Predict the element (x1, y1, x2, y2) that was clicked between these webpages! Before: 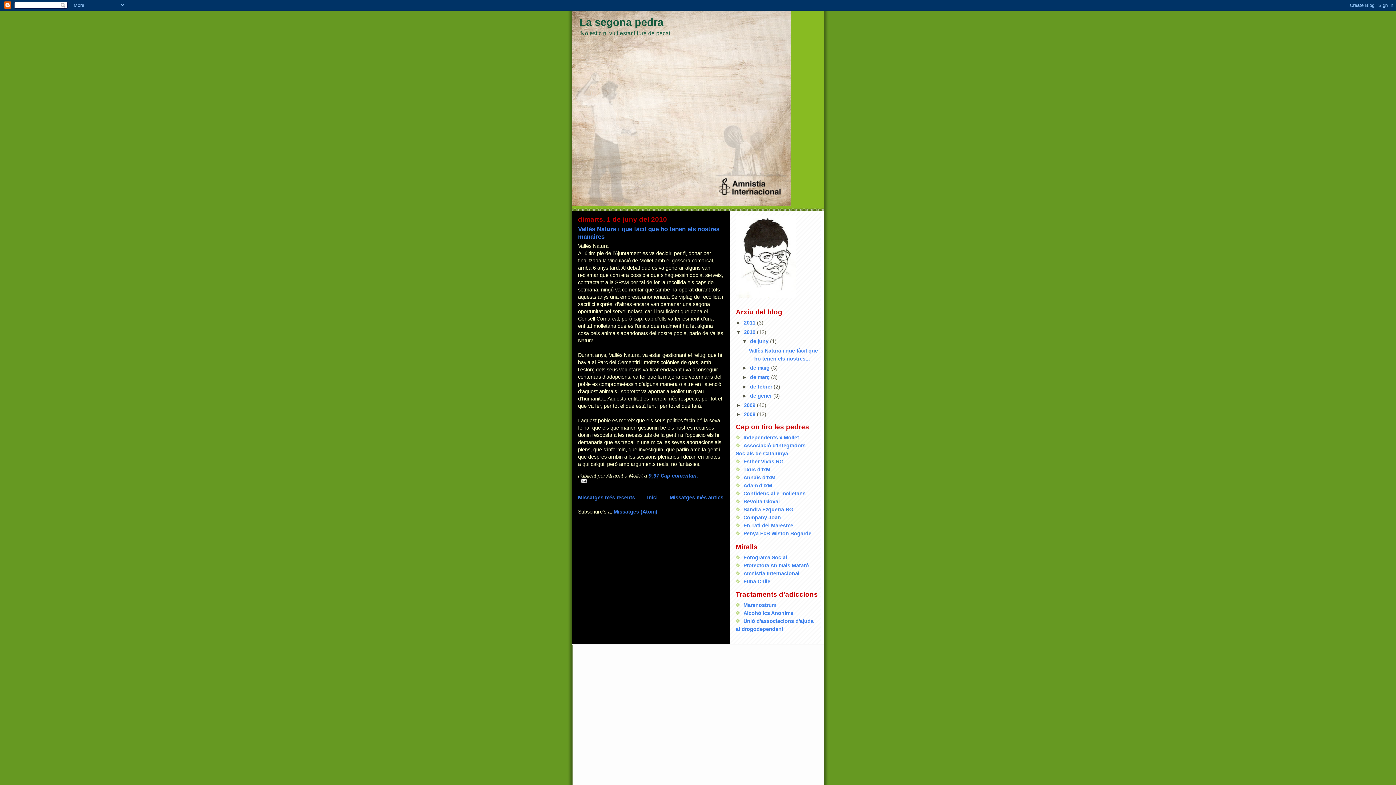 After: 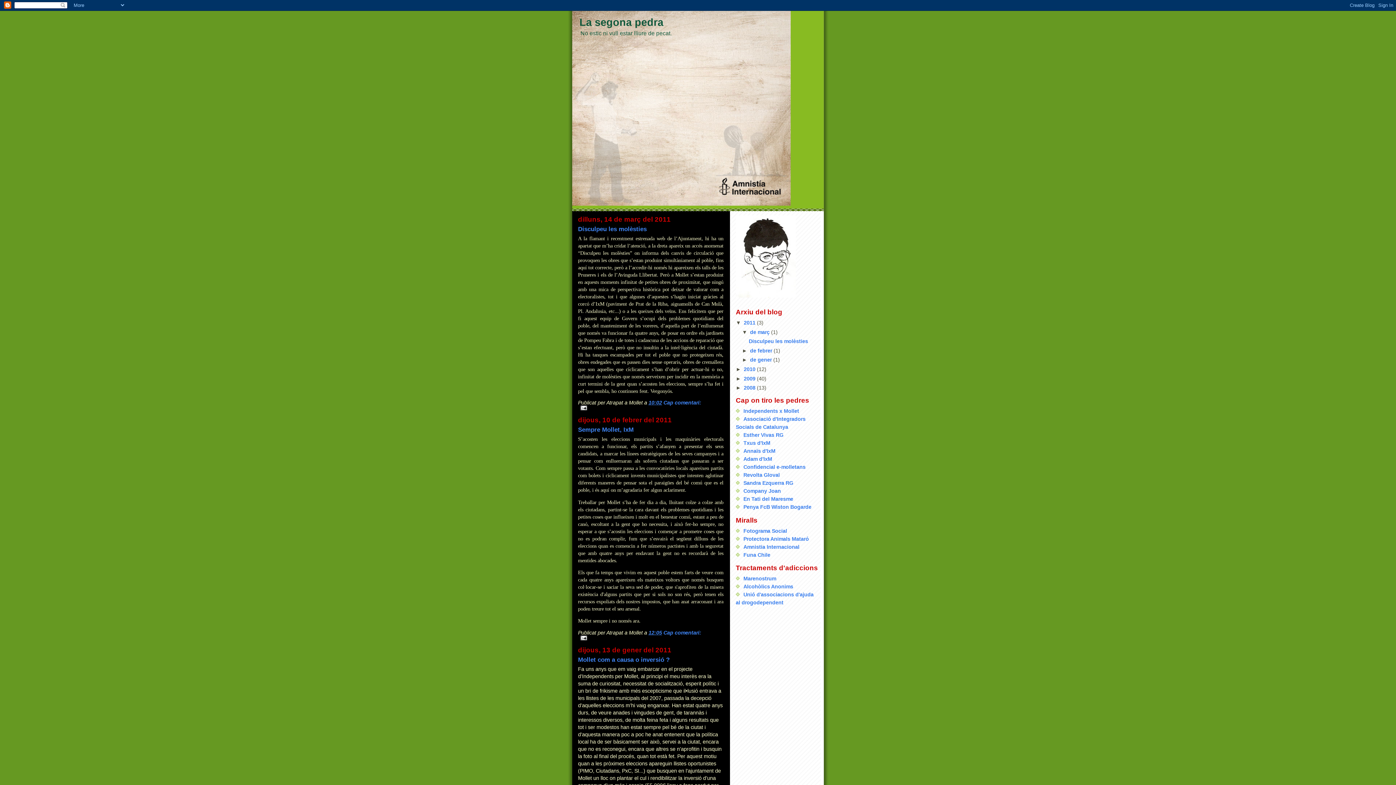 Action: label: Missatges més recents bbox: (578, 494, 635, 500)